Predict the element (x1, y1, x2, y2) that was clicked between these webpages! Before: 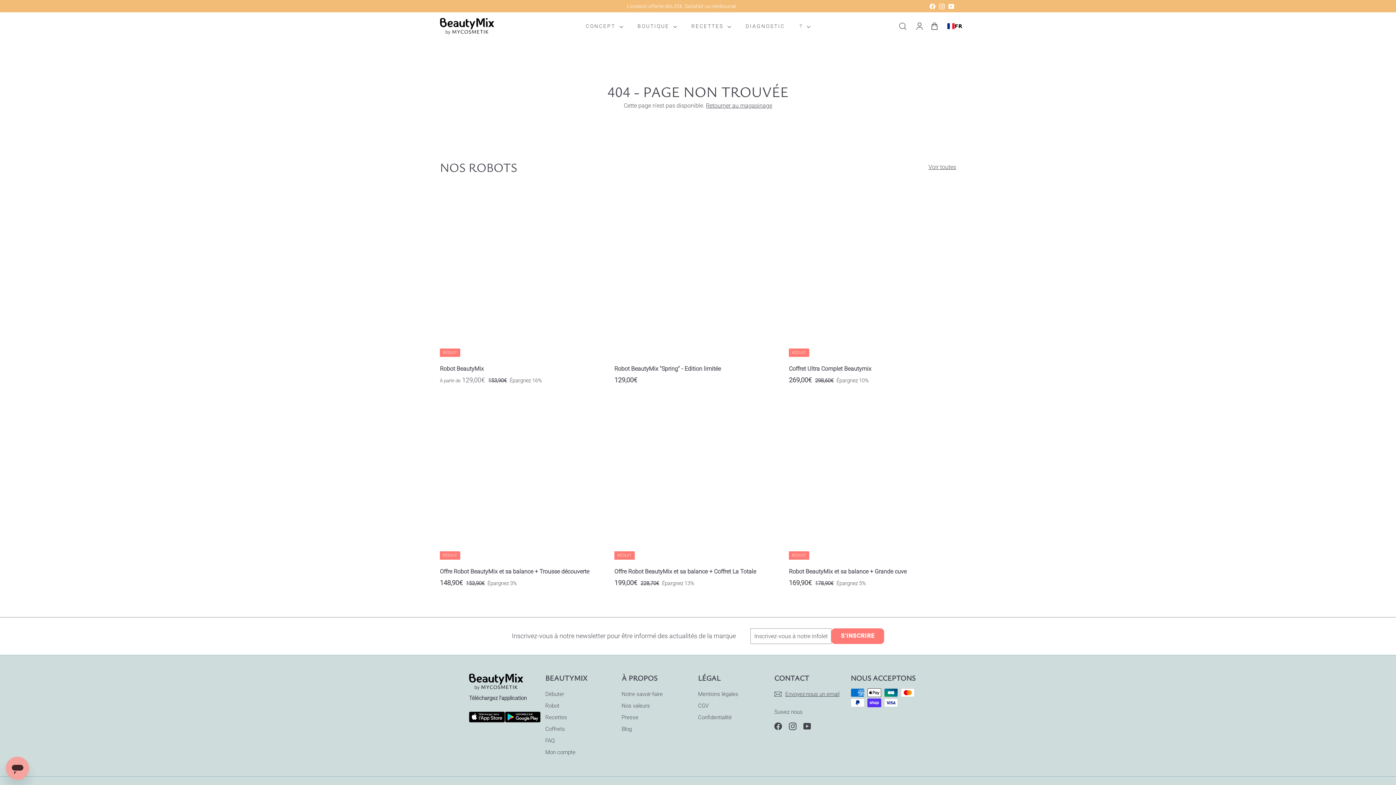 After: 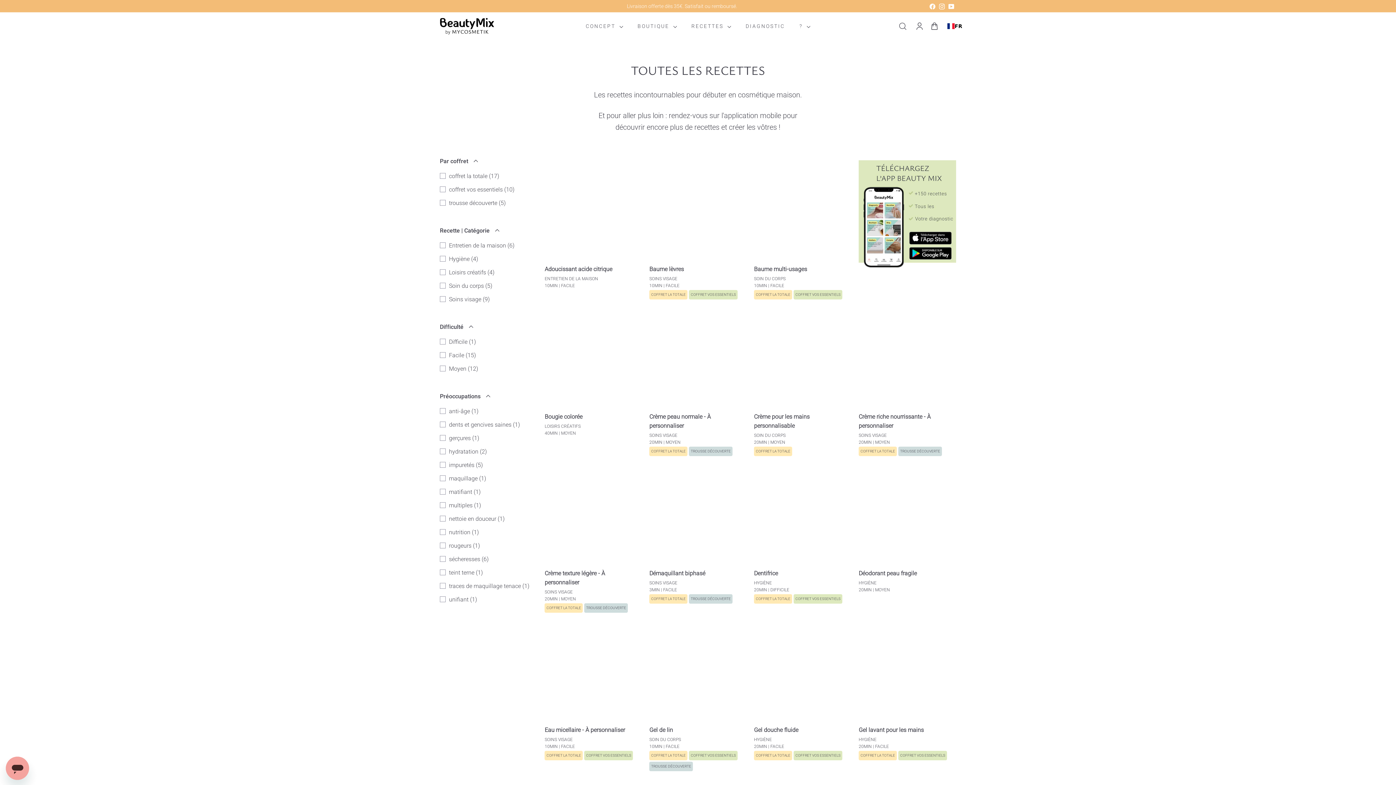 Action: label: Recettes bbox: (545, 711, 567, 723)